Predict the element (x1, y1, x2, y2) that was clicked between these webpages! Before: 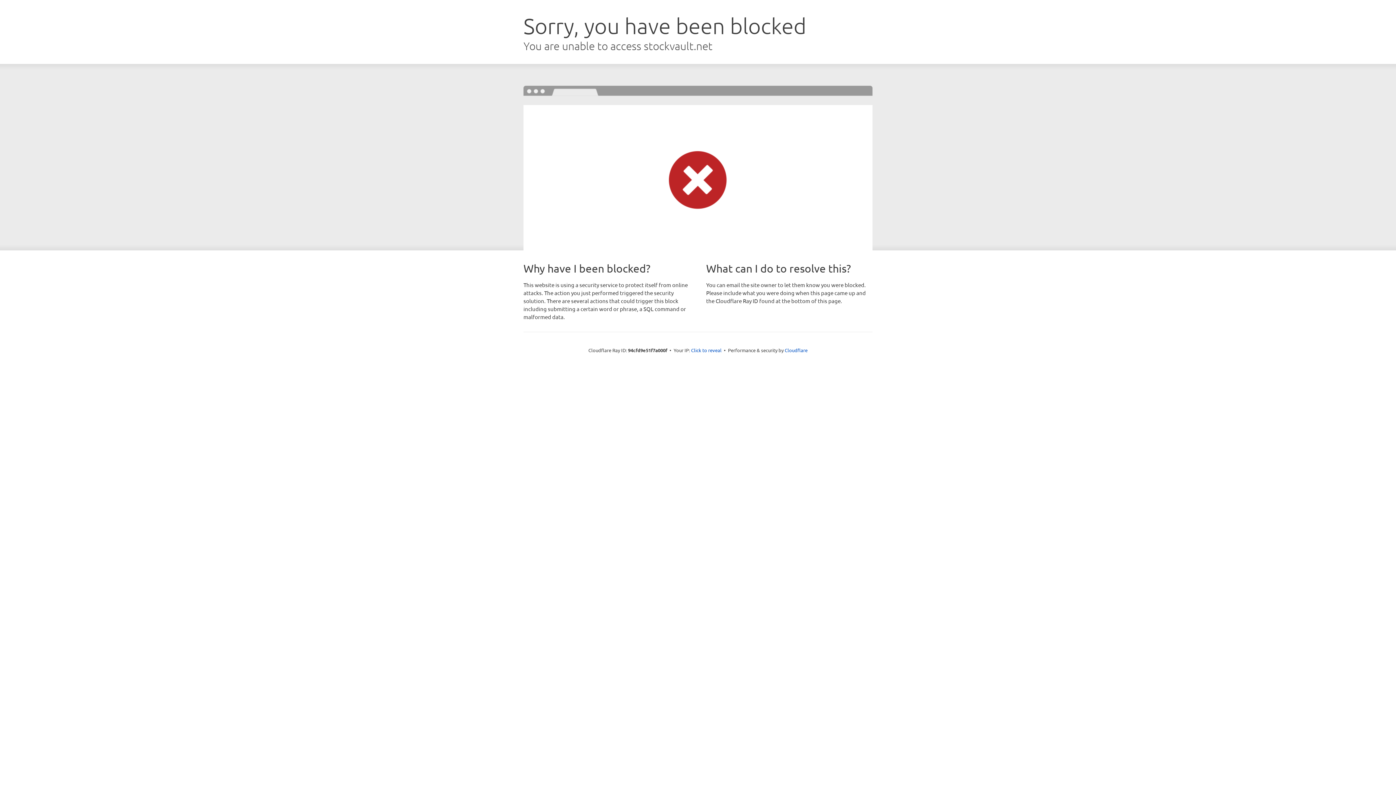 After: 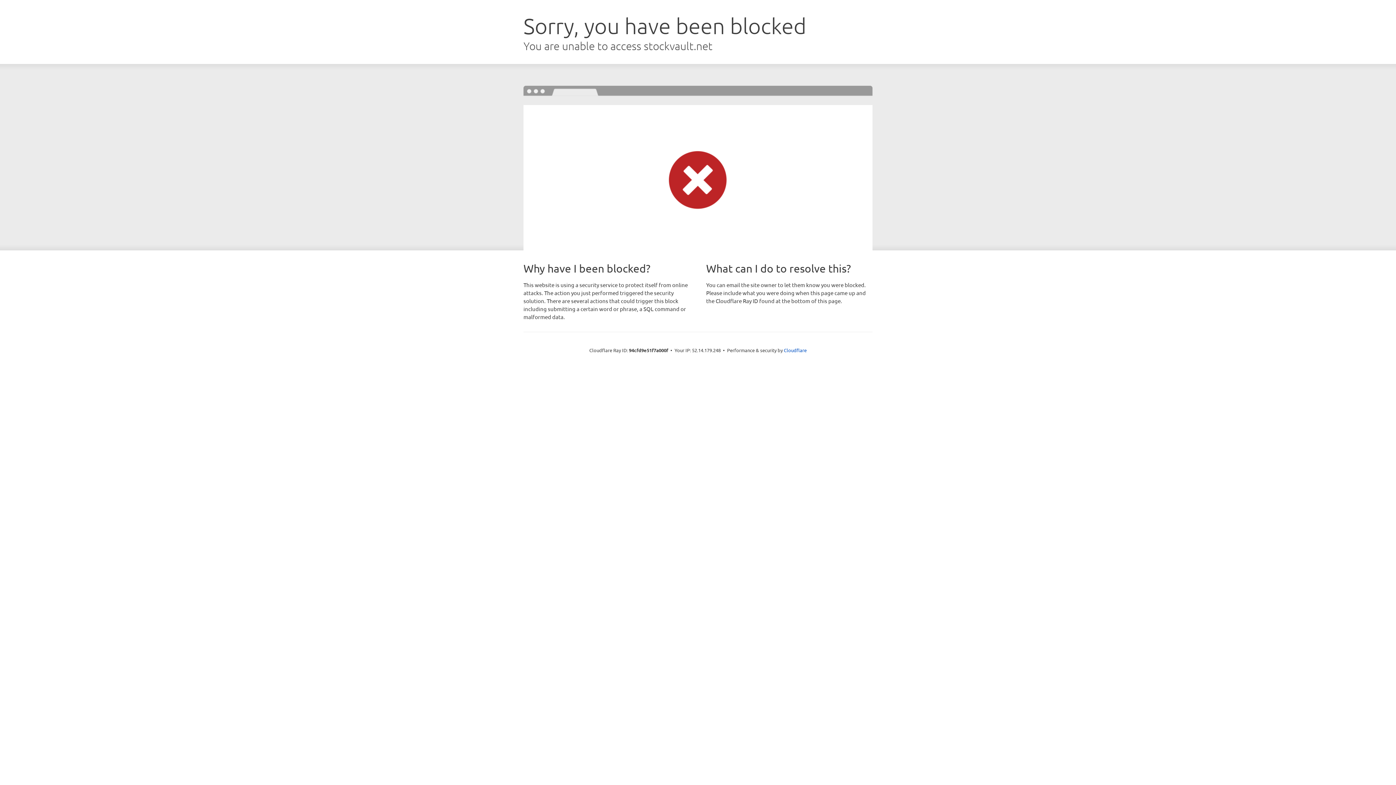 Action: bbox: (691, 346, 721, 353) label: Click to reveal